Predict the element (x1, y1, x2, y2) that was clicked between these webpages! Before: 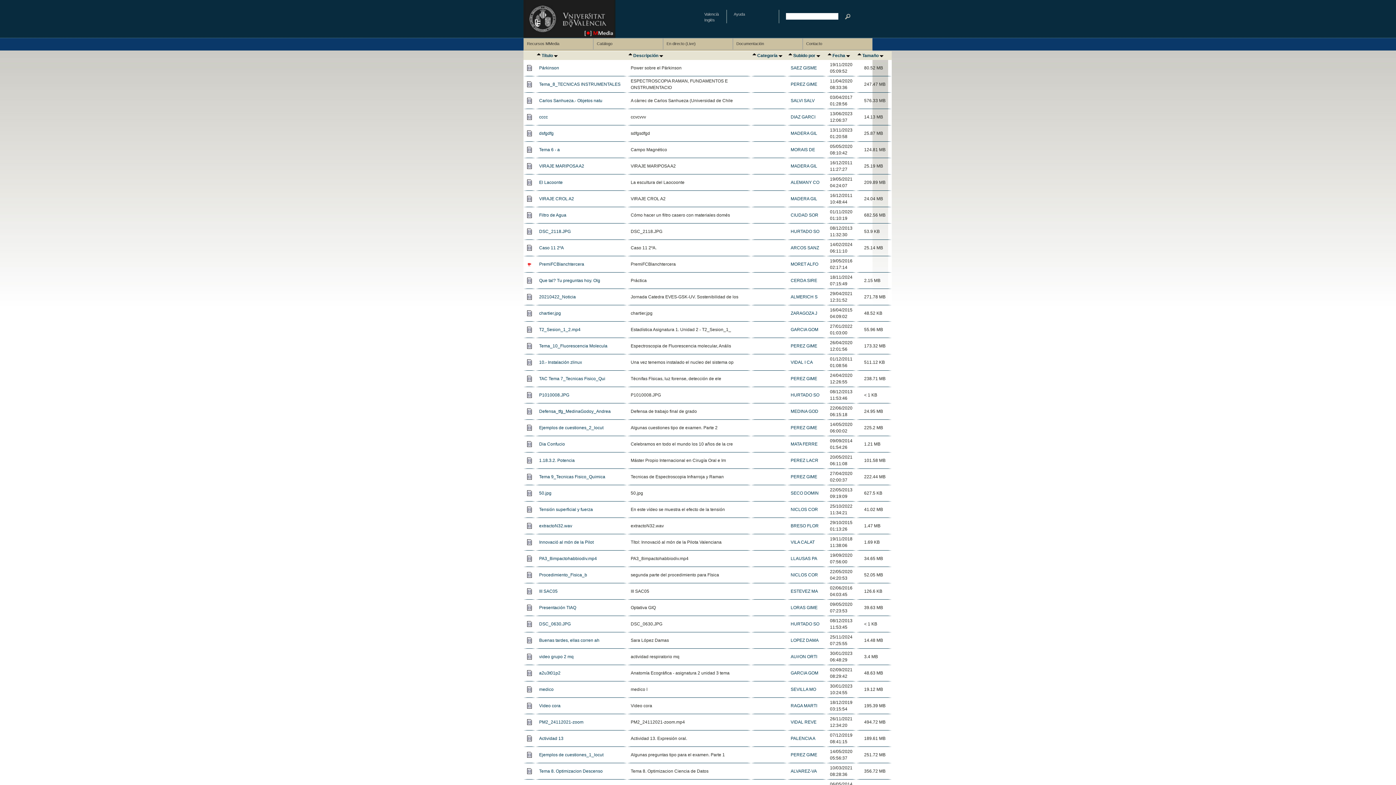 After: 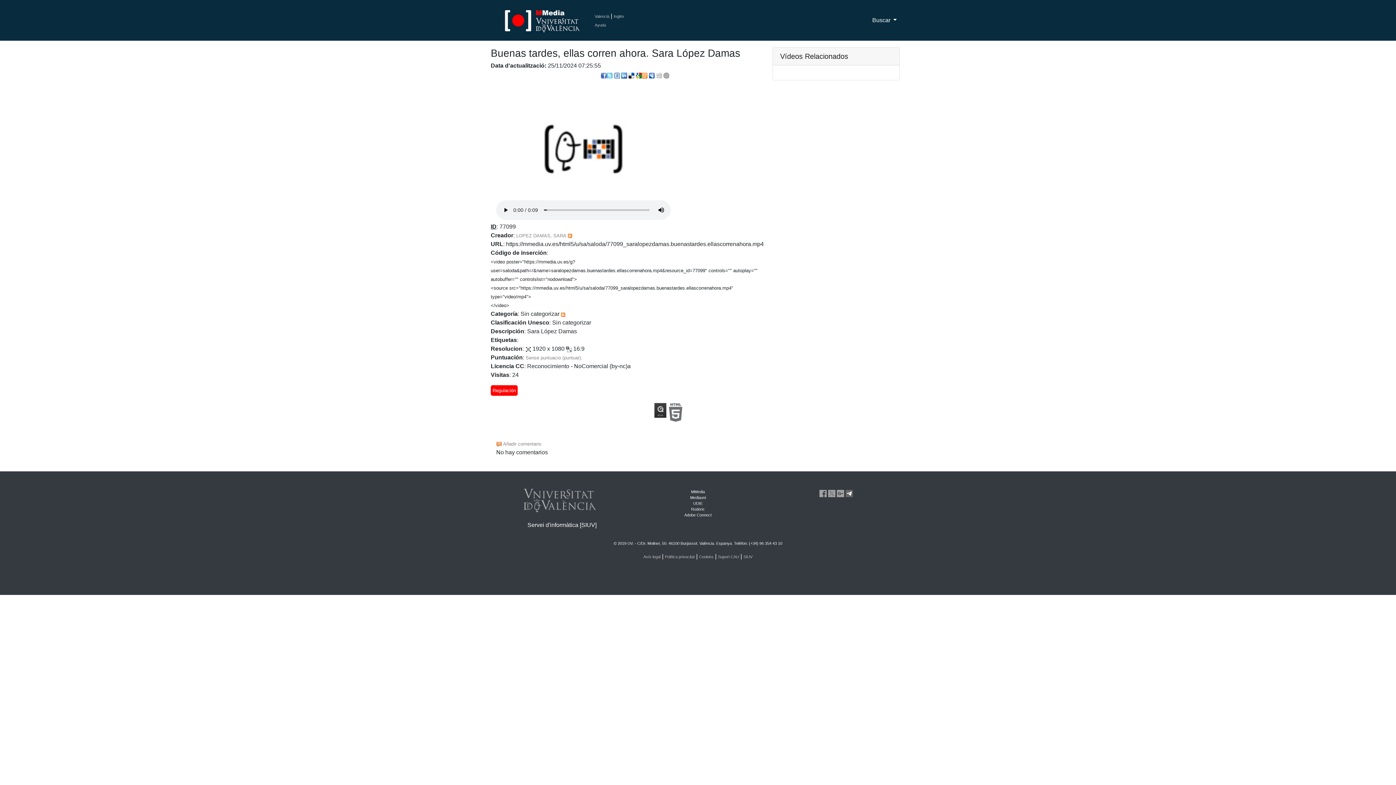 Action: bbox: (539, 638, 599, 643) label: Buenas tardes, ellas corren ah